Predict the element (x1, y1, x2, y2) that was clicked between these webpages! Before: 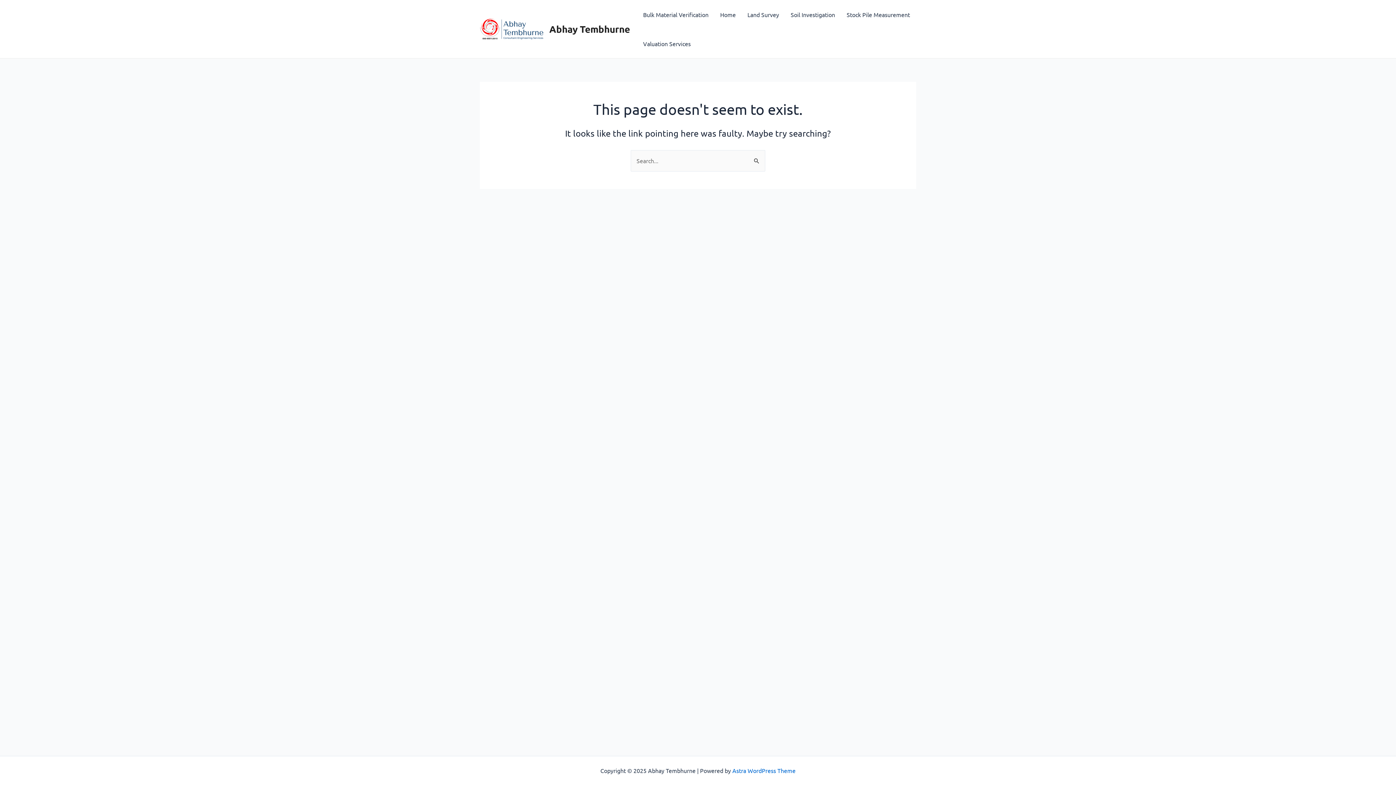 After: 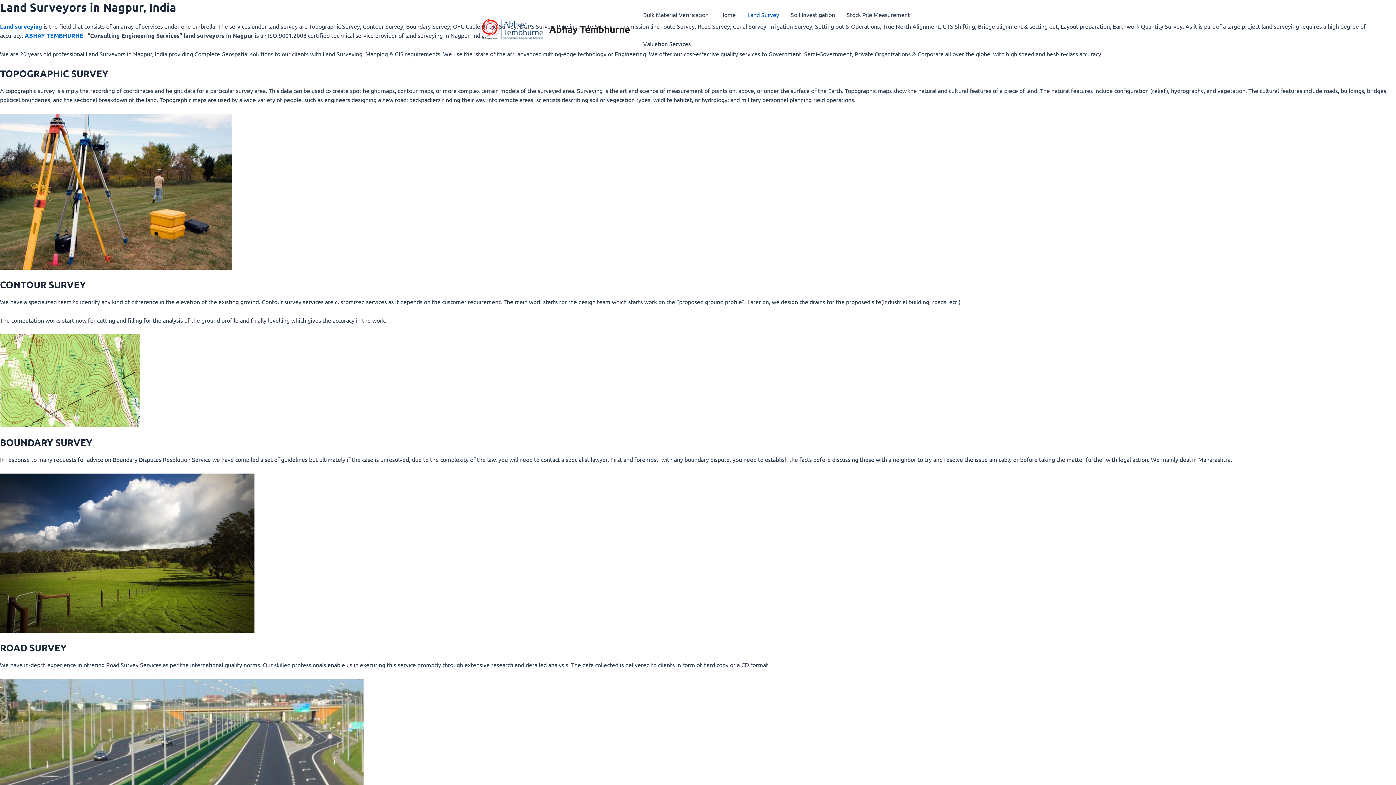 Action: label: Land Survey bbox: (741, 0, 785, 29)